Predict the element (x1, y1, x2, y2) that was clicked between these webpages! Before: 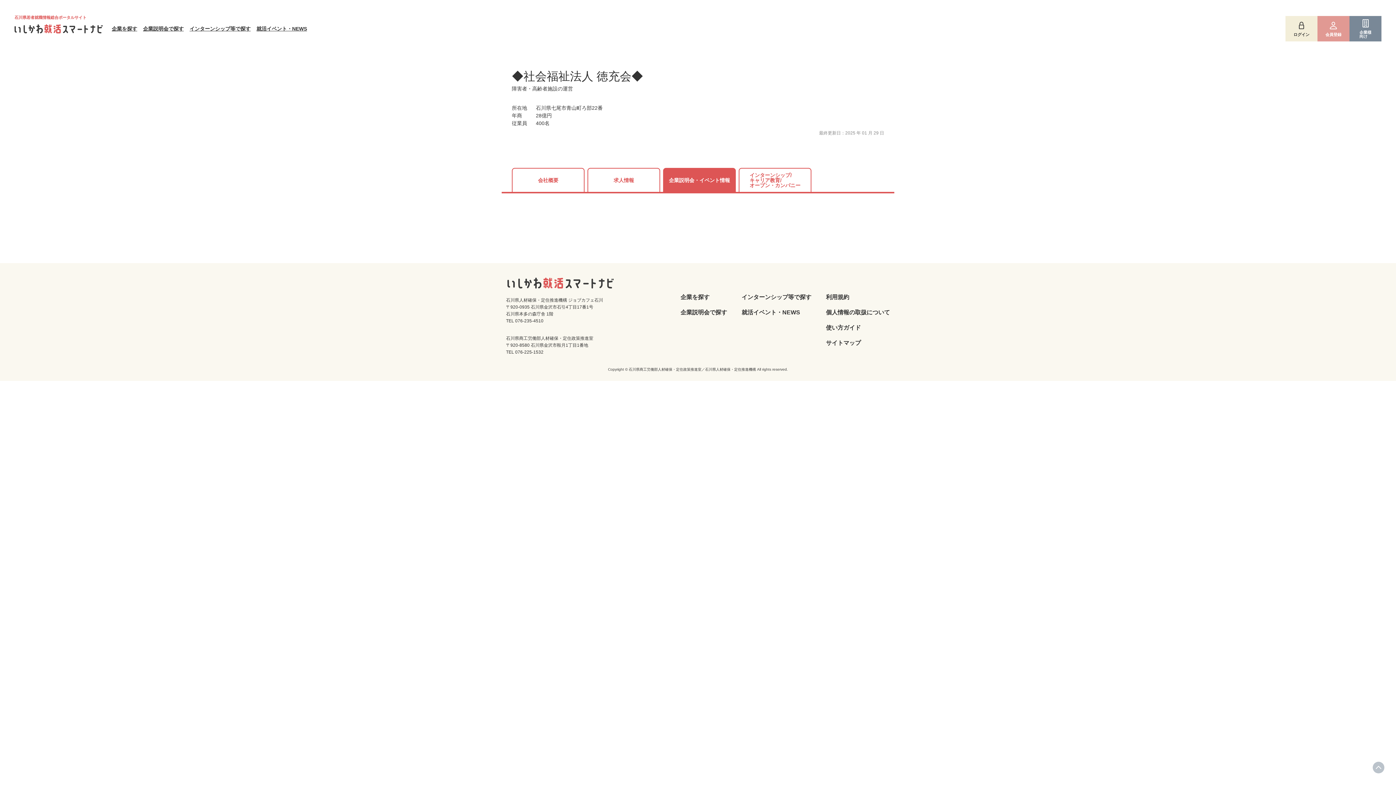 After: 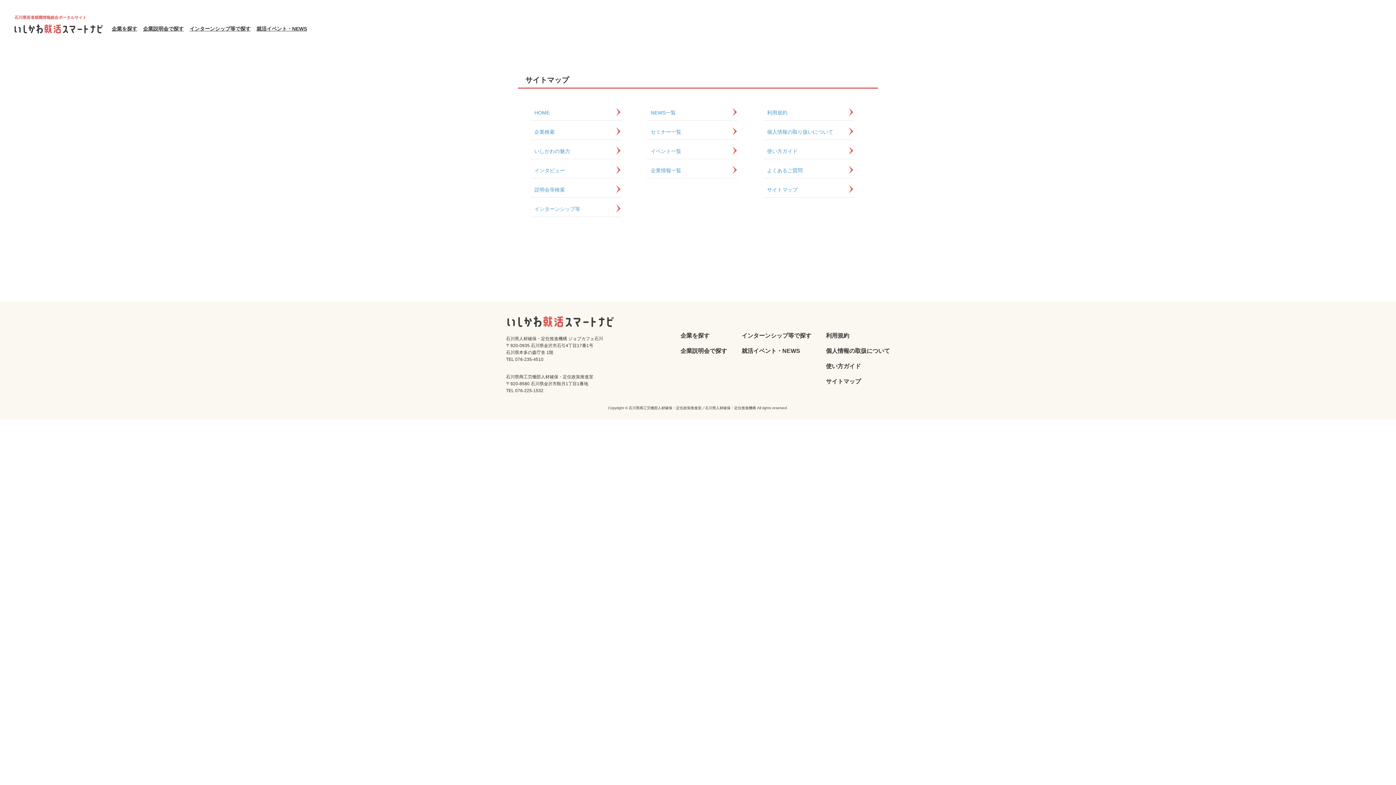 Action: label: サイトマップ bbox: (811, 337, 890, 349)